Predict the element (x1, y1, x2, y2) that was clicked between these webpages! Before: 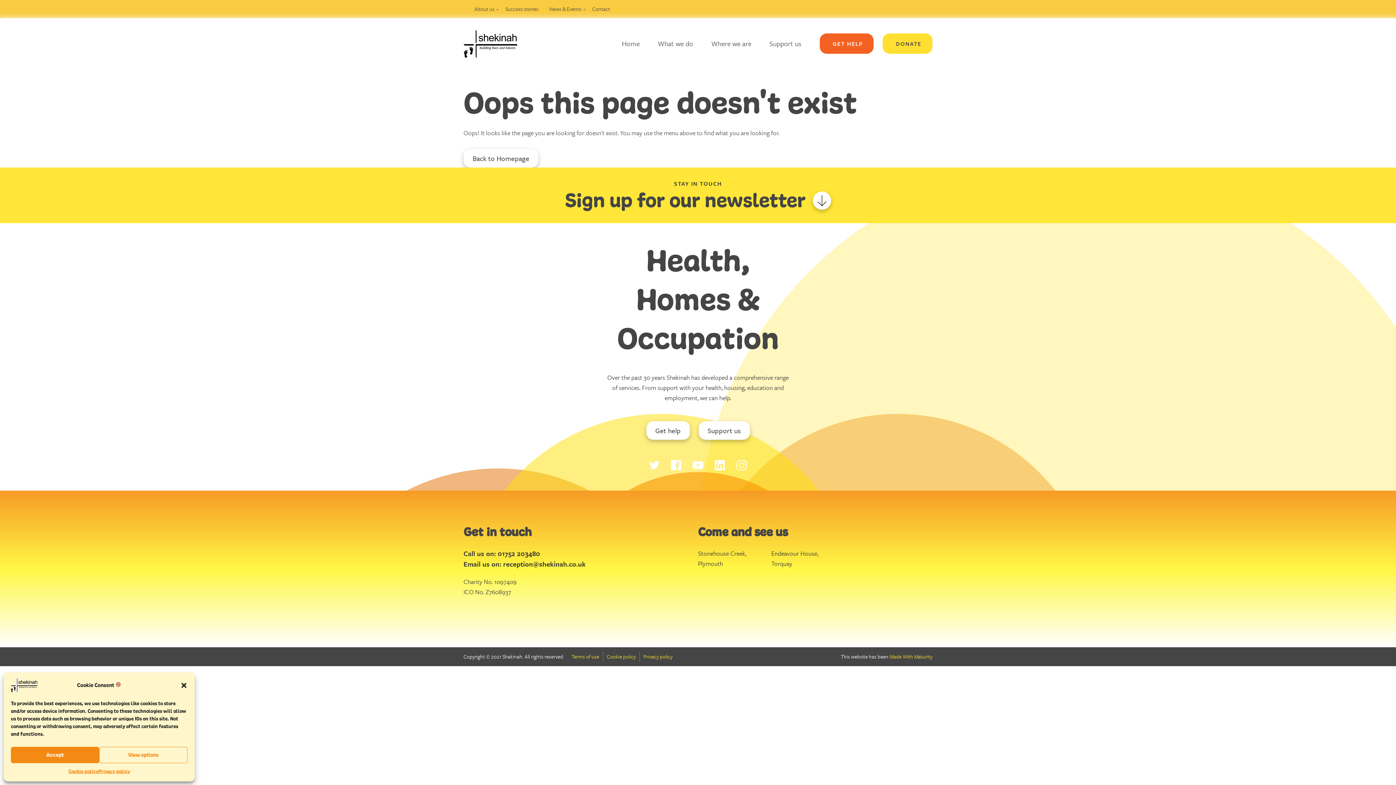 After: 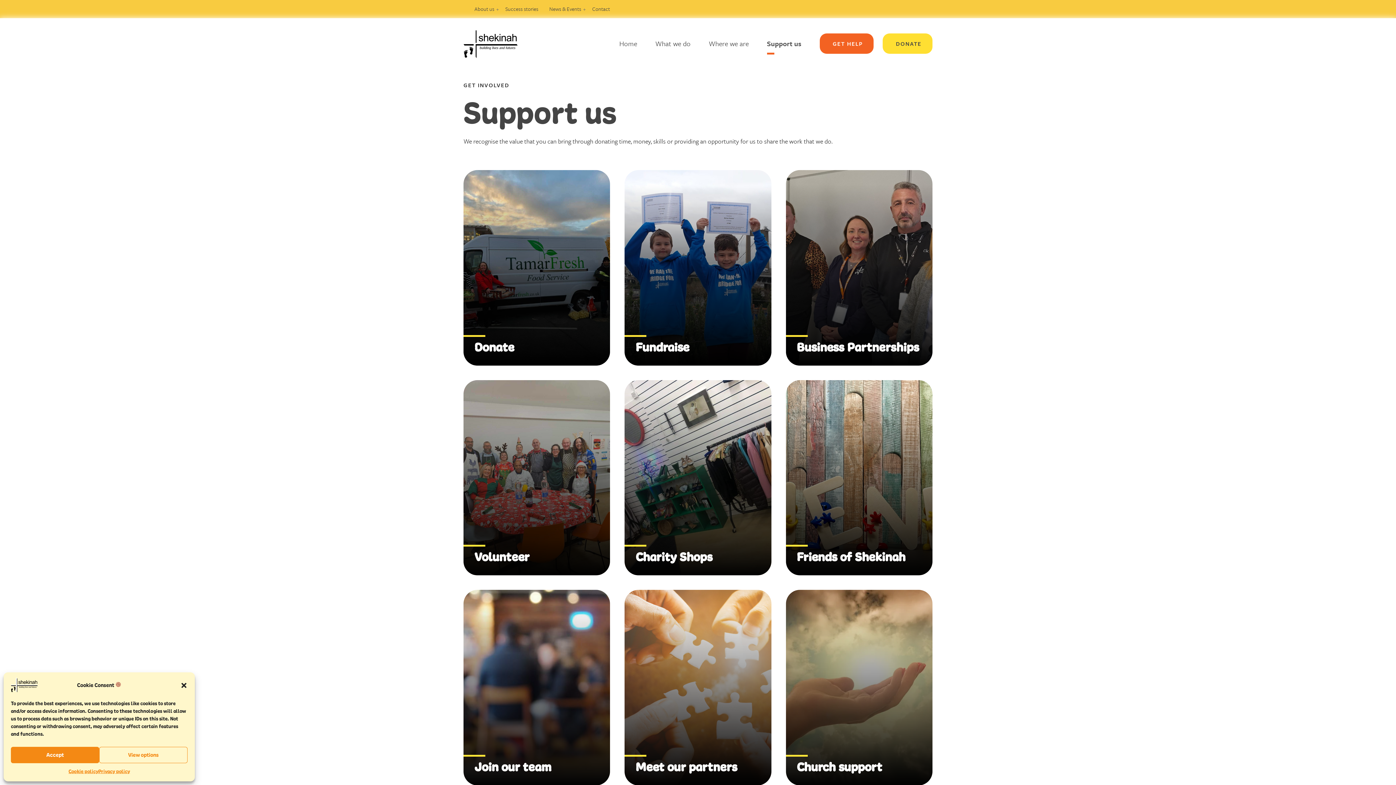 Action: bbox: (698, 421, 750, 440) label: Support us